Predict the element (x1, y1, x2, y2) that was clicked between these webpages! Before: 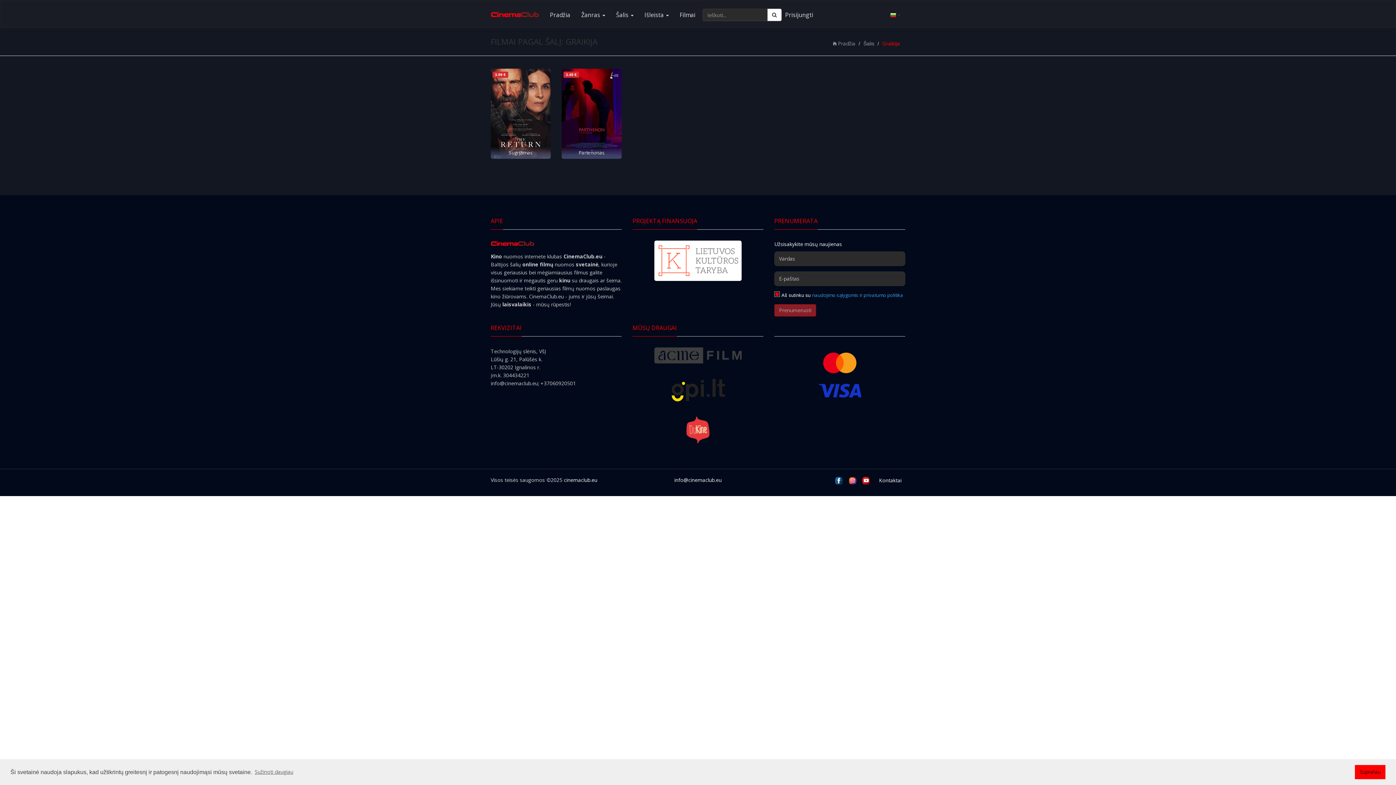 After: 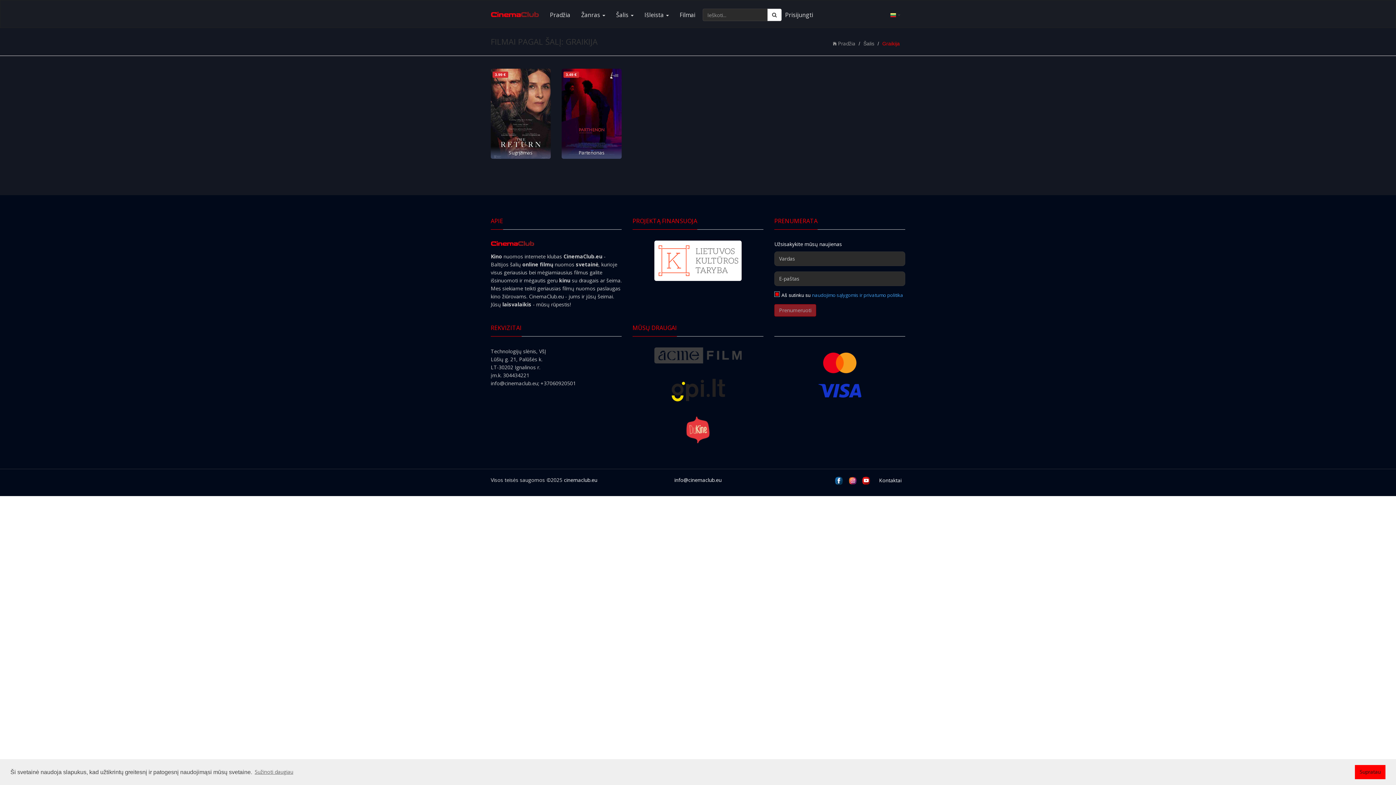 Action: bbox: (632, 240, 763, 281)